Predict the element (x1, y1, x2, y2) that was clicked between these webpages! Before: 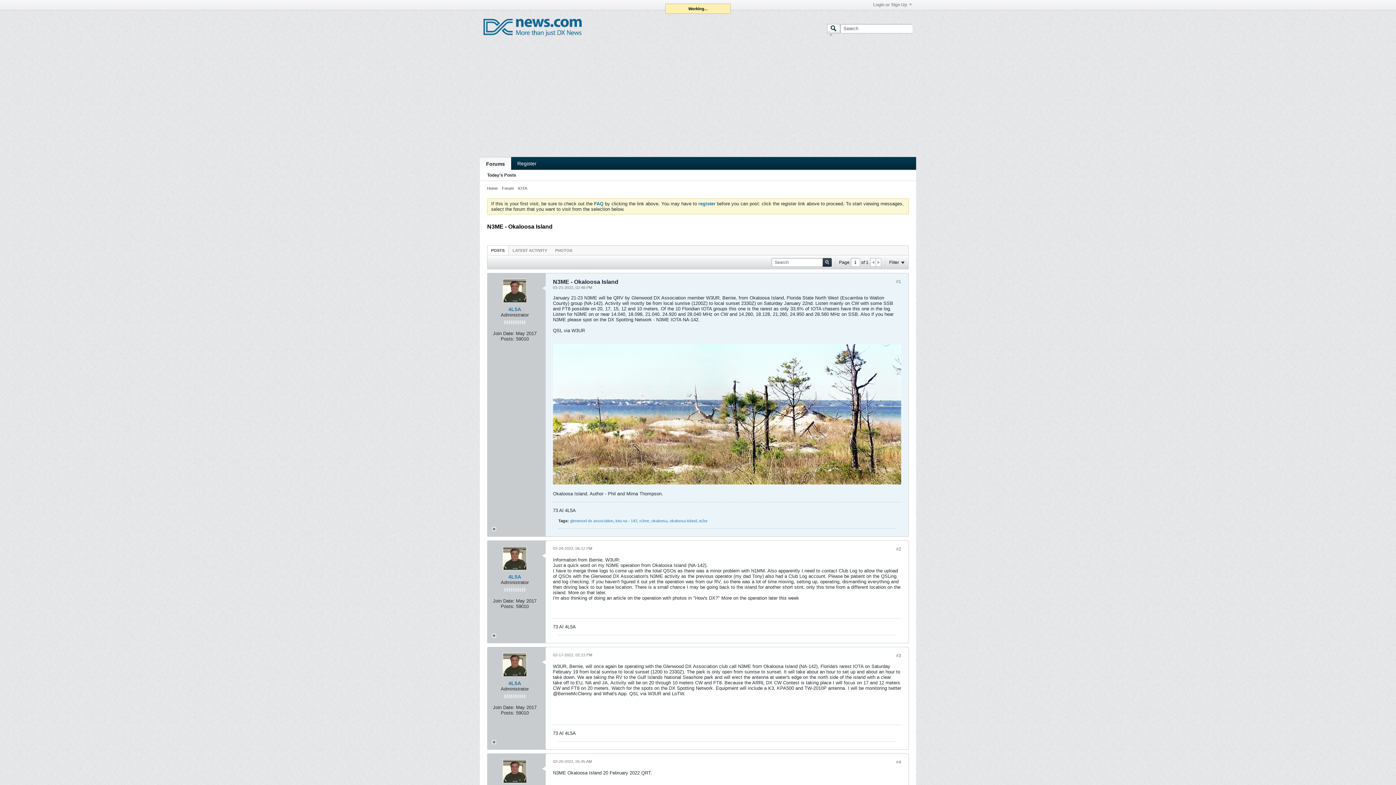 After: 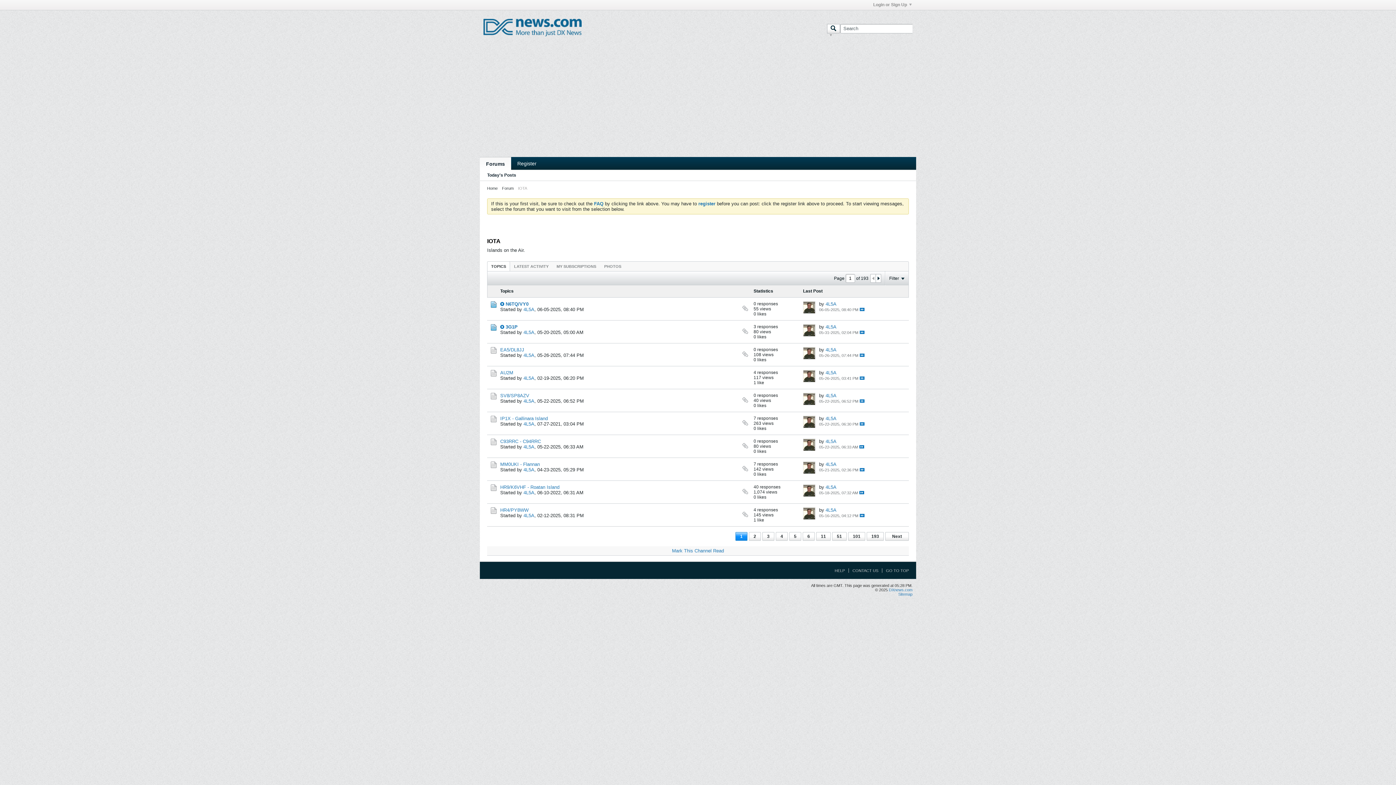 Action: label: IOTA bbox: (518, 186, 527, 190)